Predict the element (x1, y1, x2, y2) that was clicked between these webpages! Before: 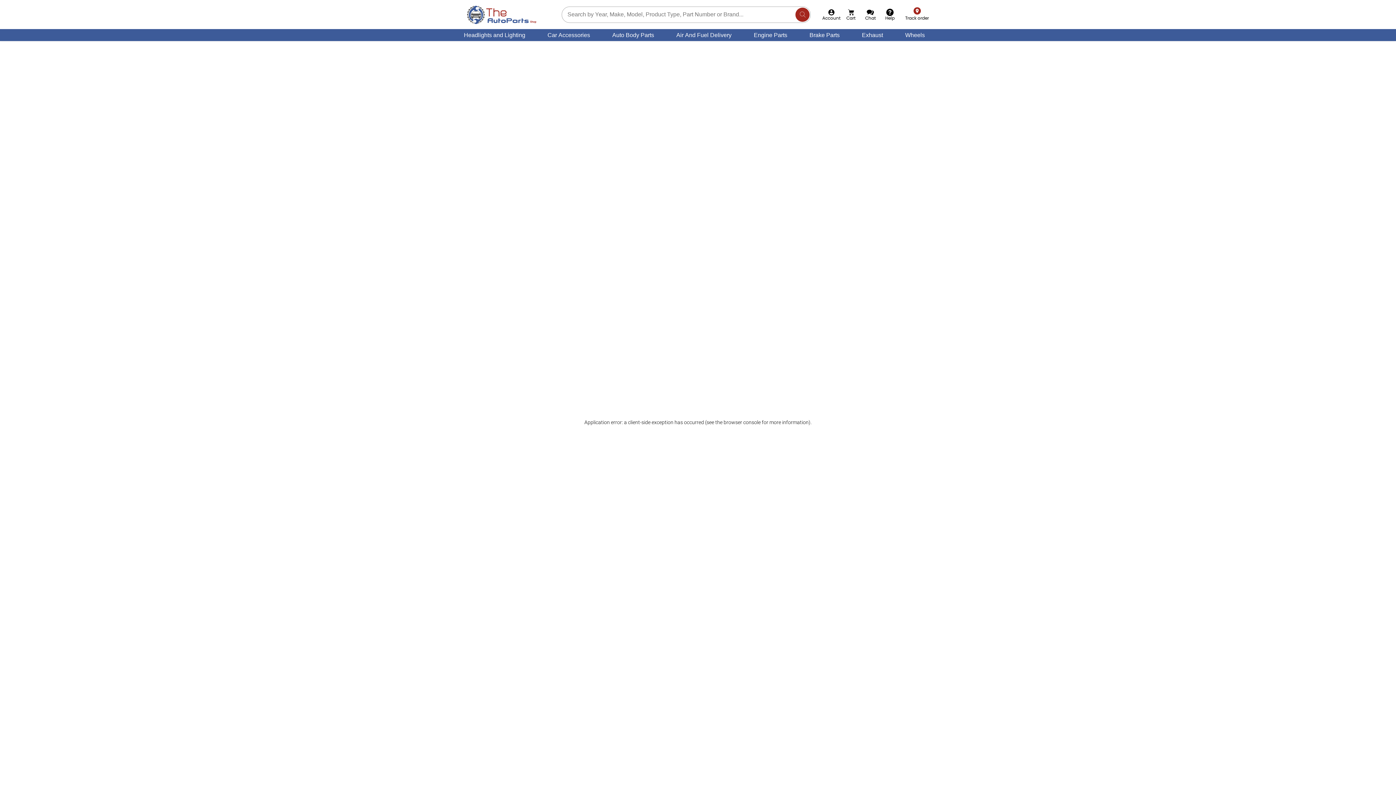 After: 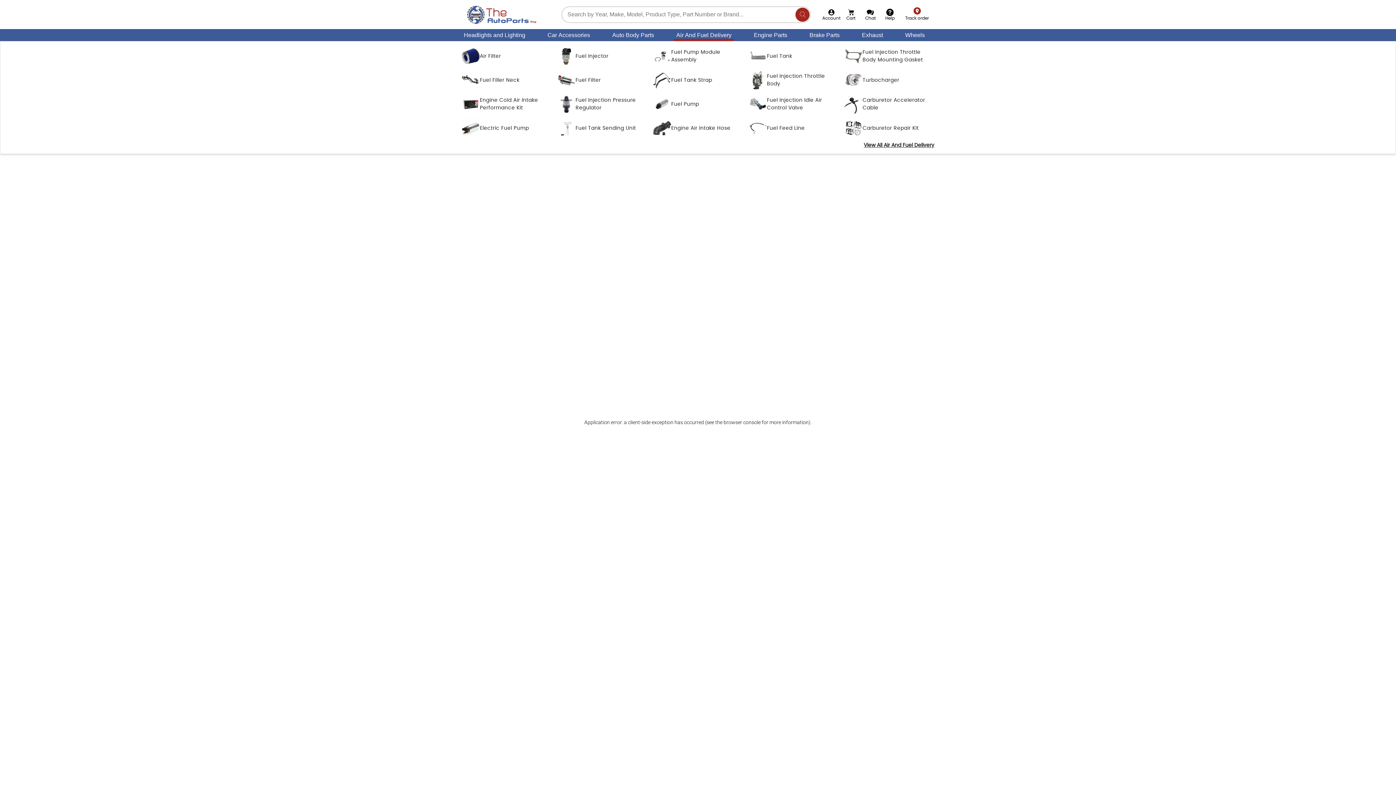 Action: label: Air And Fuel Delivery bbox: (674, 29, 733, 41)